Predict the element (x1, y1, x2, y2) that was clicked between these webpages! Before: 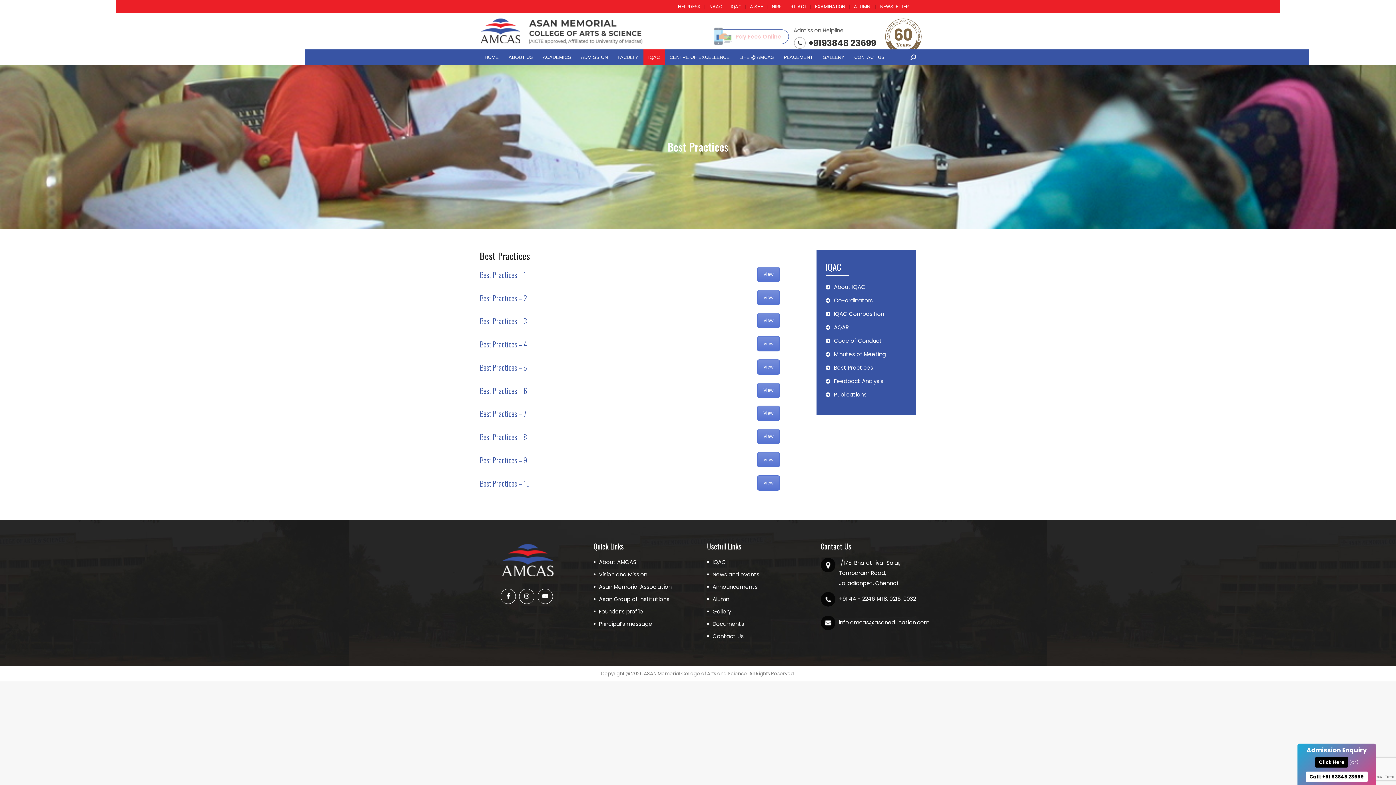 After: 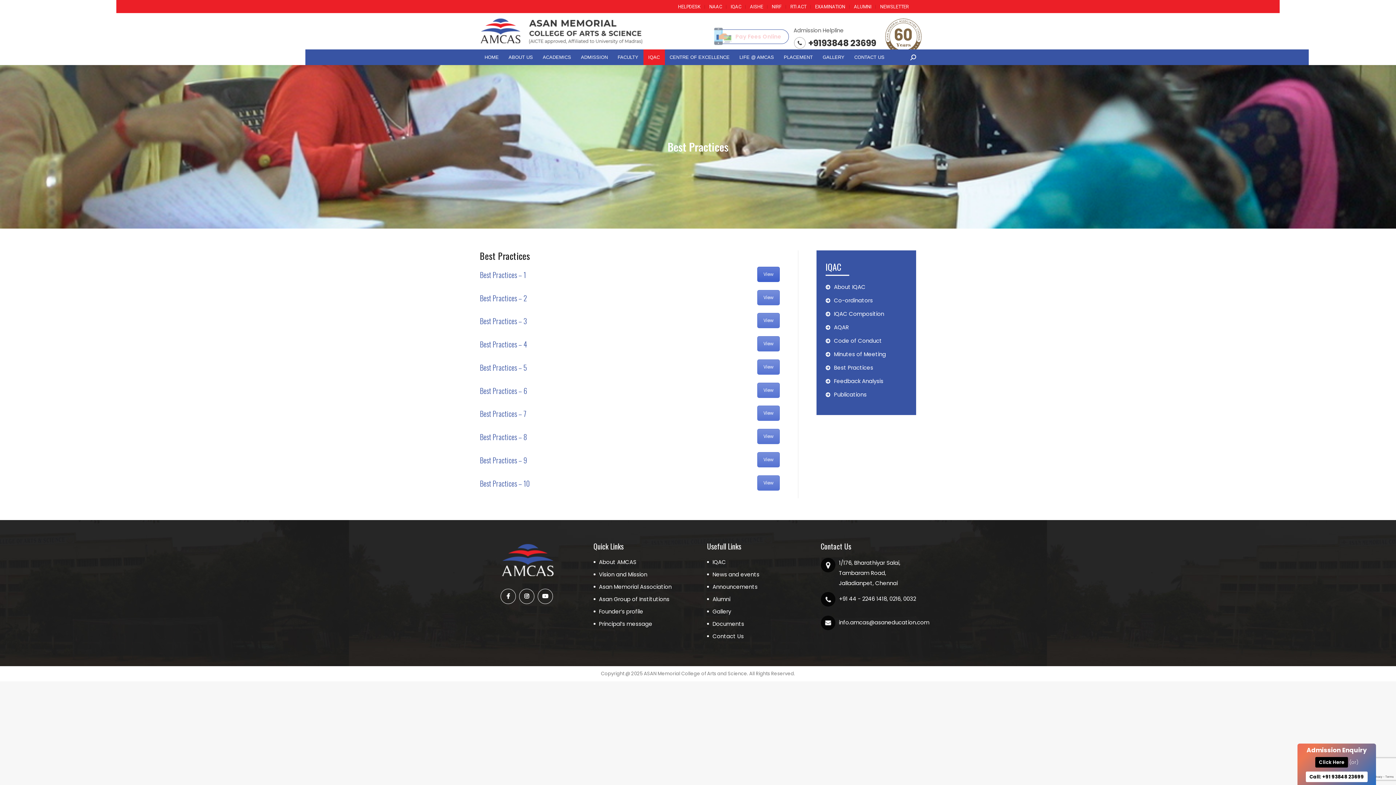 Action: bbox: (757, 266, 780, 282) label: View